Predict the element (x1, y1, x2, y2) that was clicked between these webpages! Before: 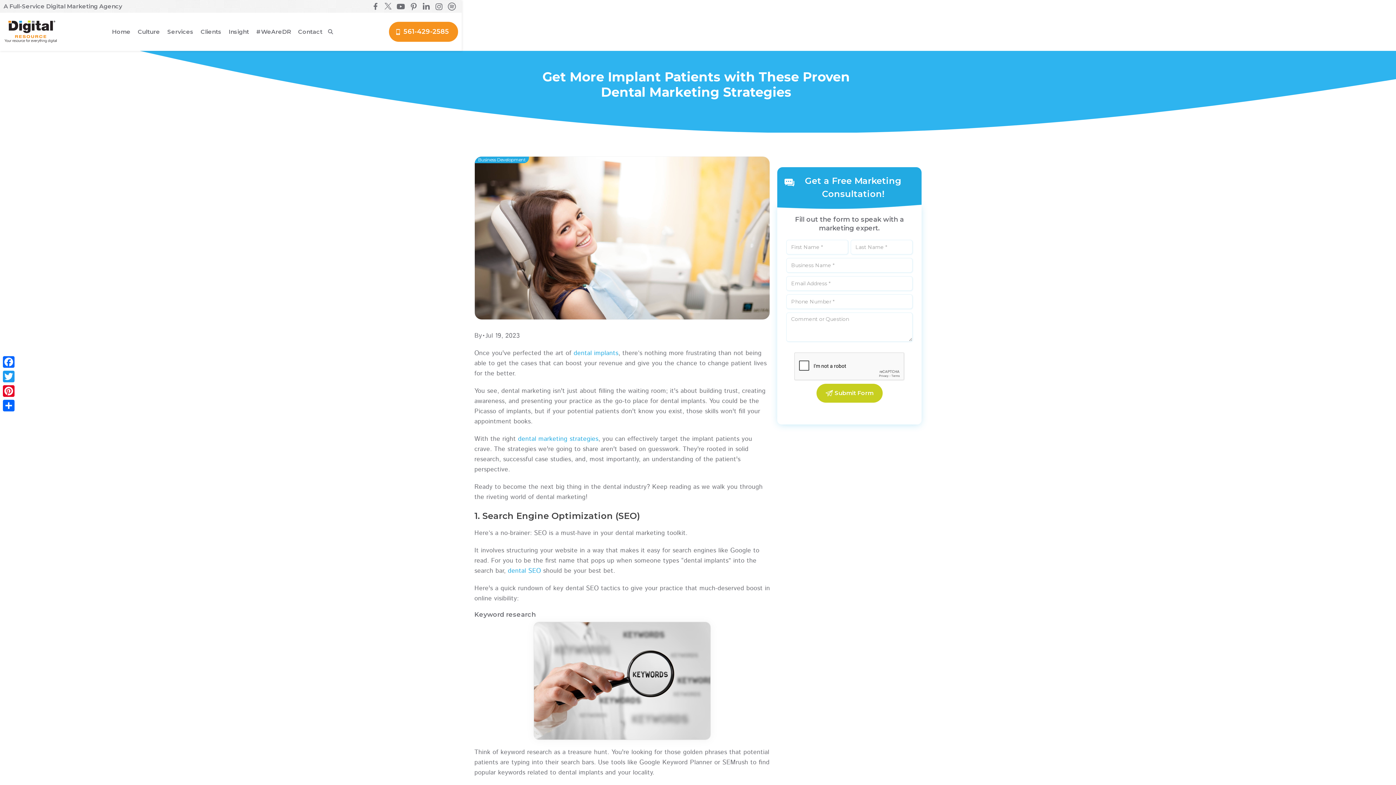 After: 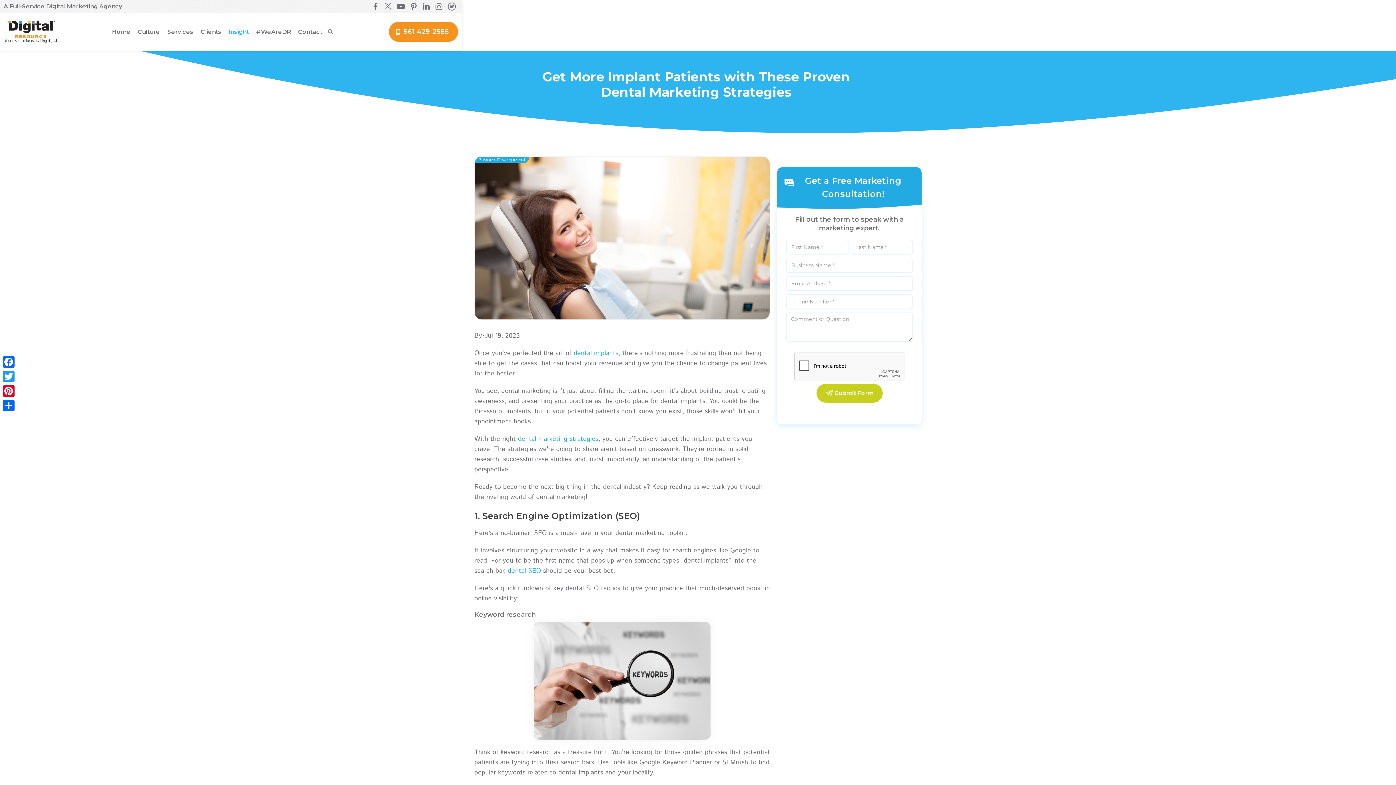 Action: bbox: (225, 25, 252, 38) label: Insight